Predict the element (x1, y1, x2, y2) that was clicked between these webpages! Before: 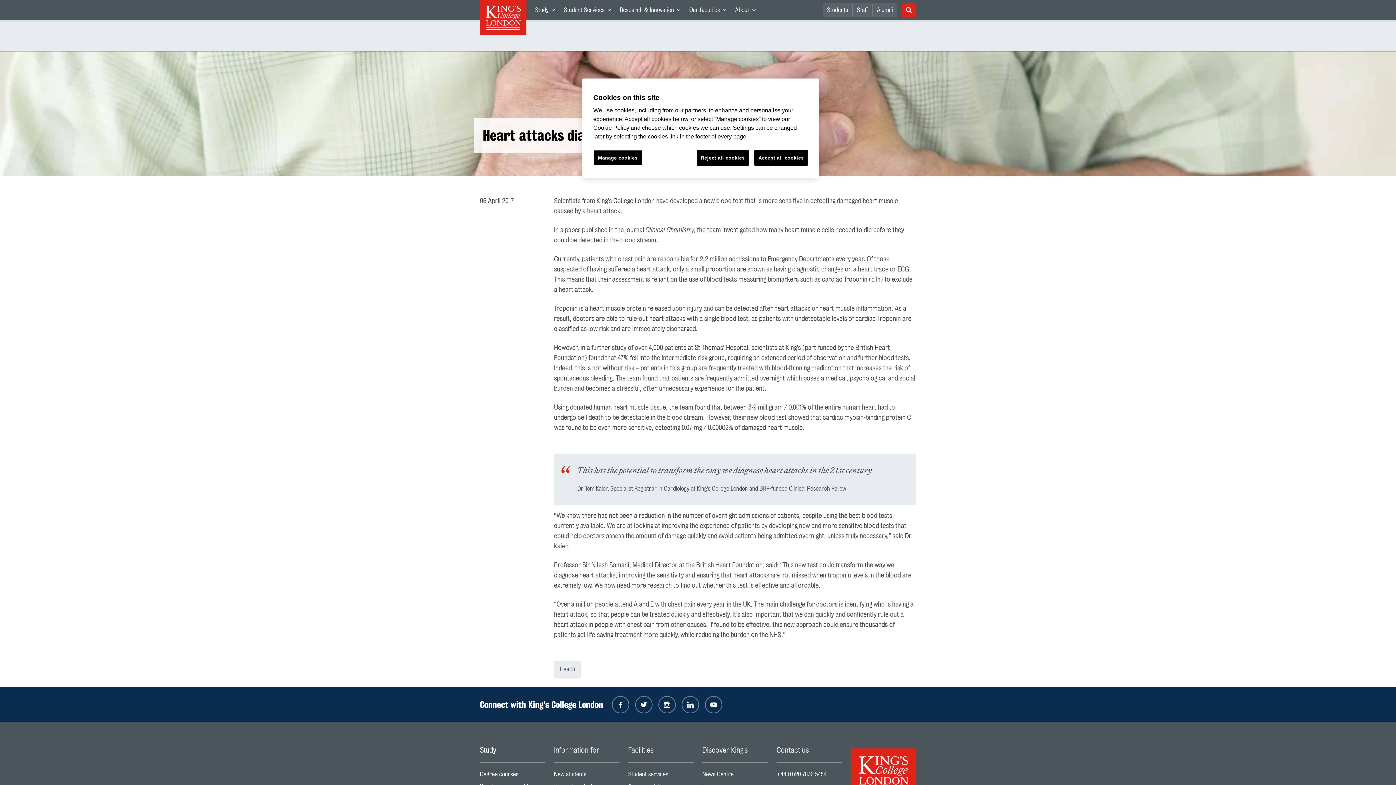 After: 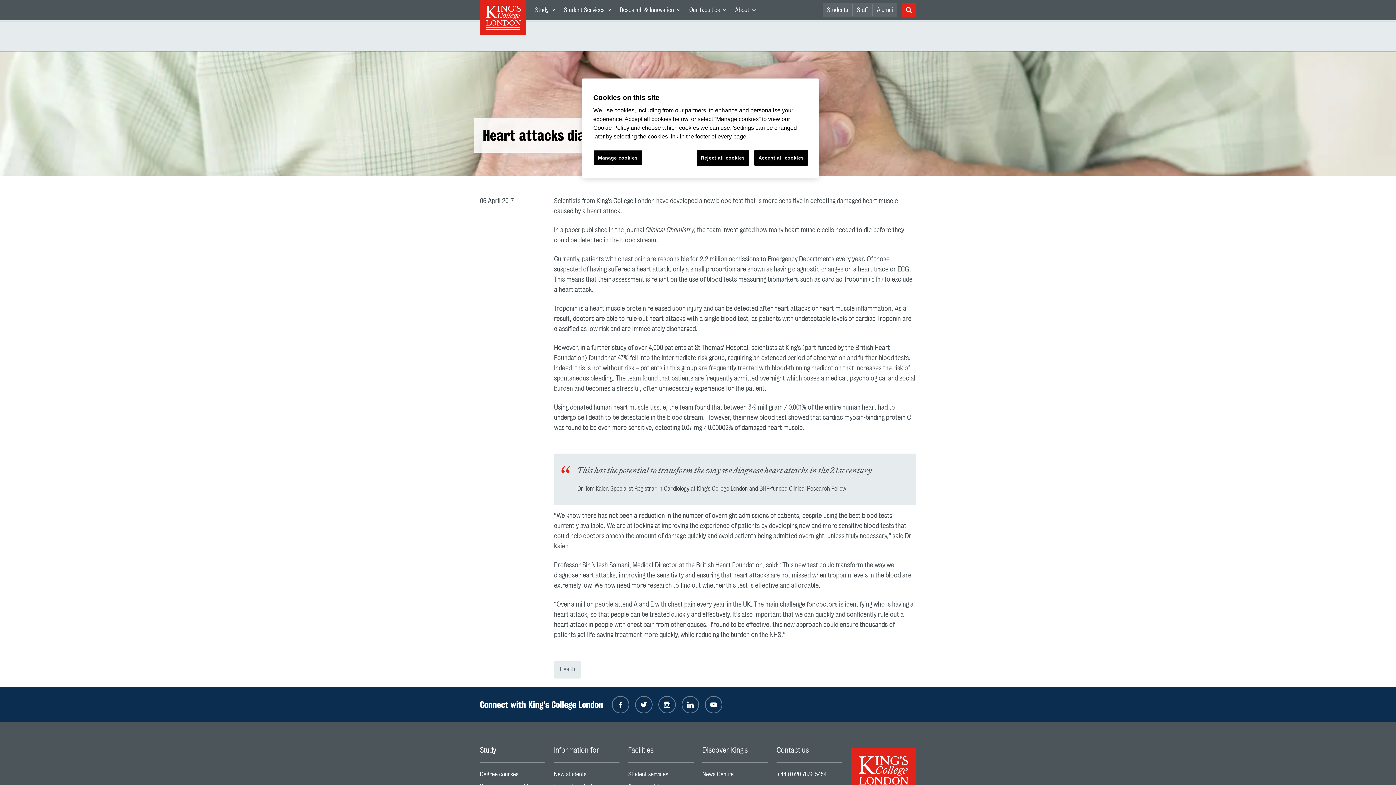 Action: label: About
Navigation category. Contains links. Press enter key to expand. bbox: (730, 0, 760, 20)